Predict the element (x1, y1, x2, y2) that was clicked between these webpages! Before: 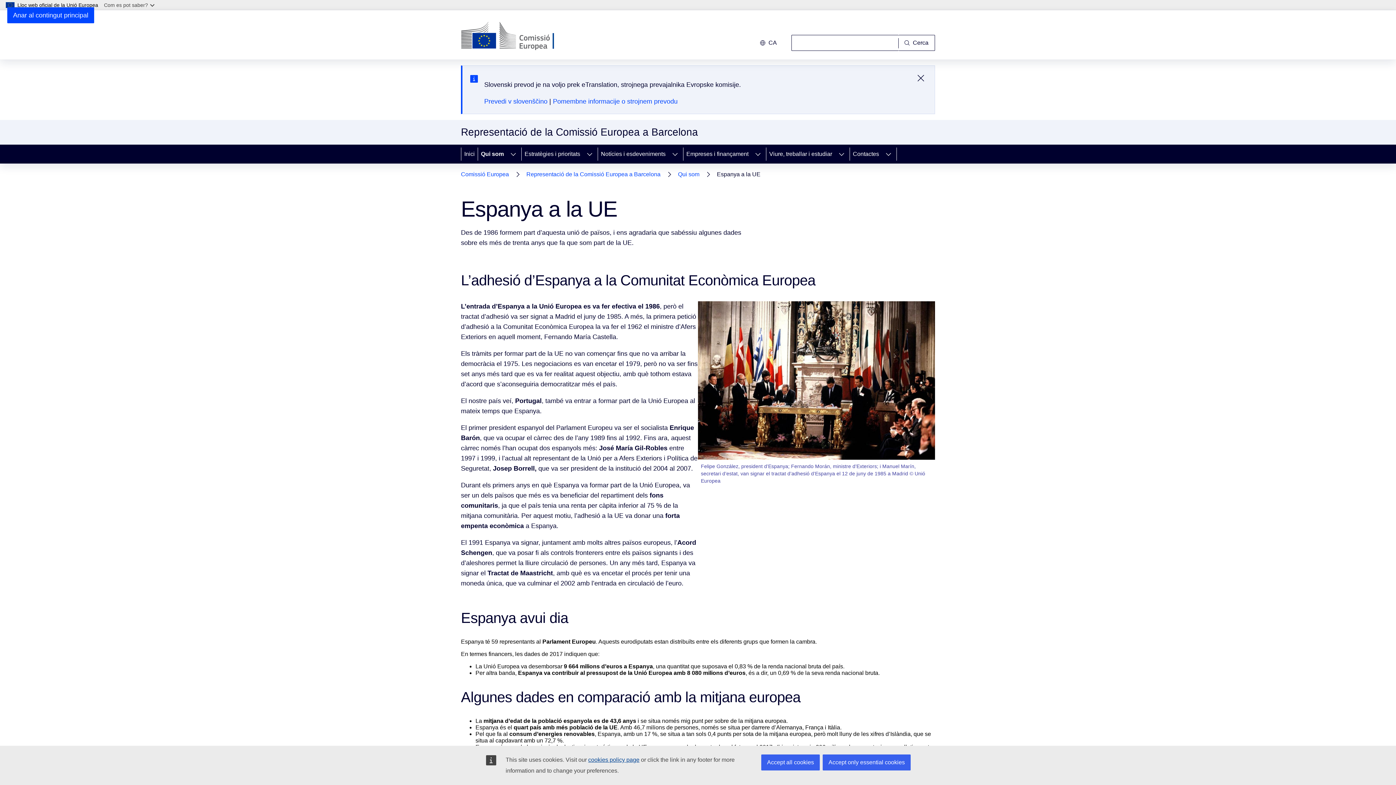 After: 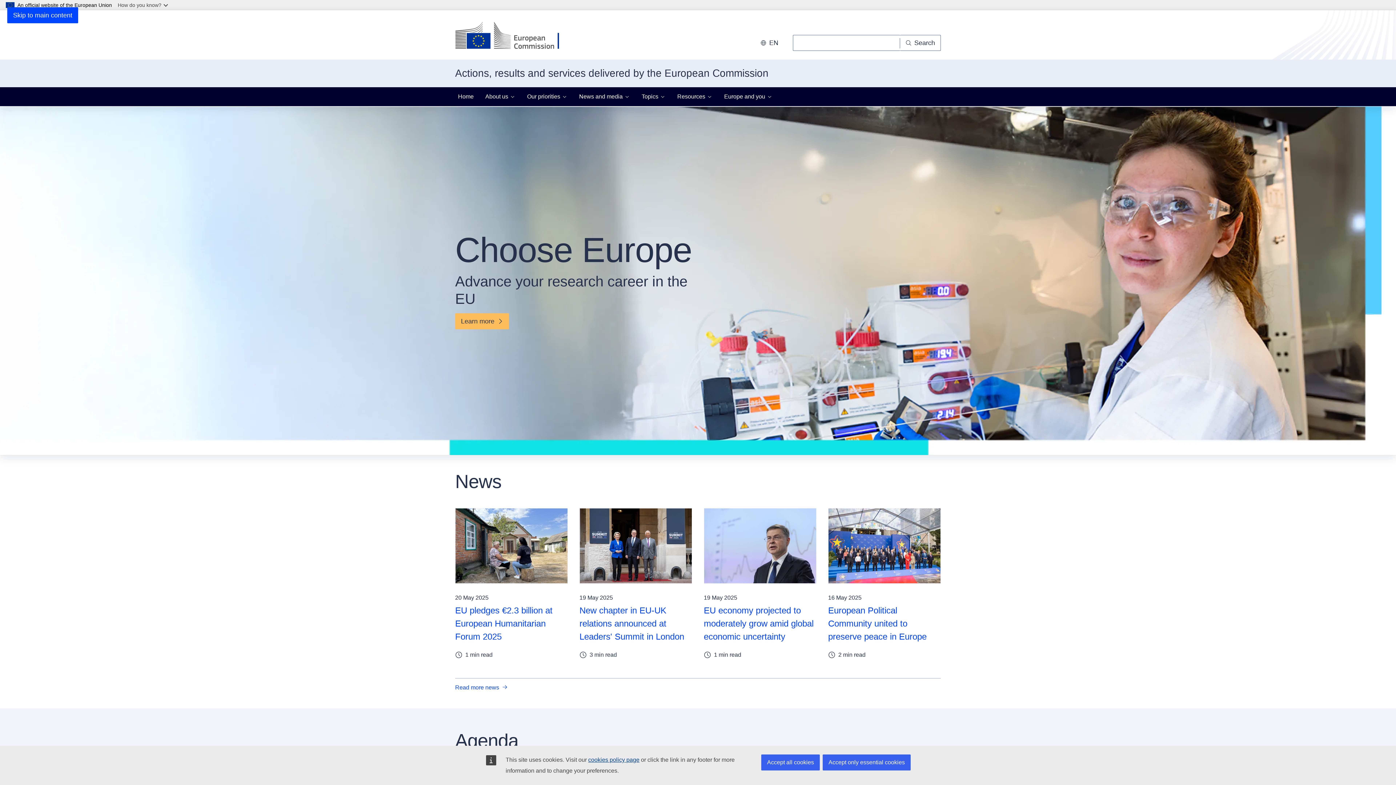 Action: bbox: (461, 21, 578, 50) label: Inici - Comissió Europea